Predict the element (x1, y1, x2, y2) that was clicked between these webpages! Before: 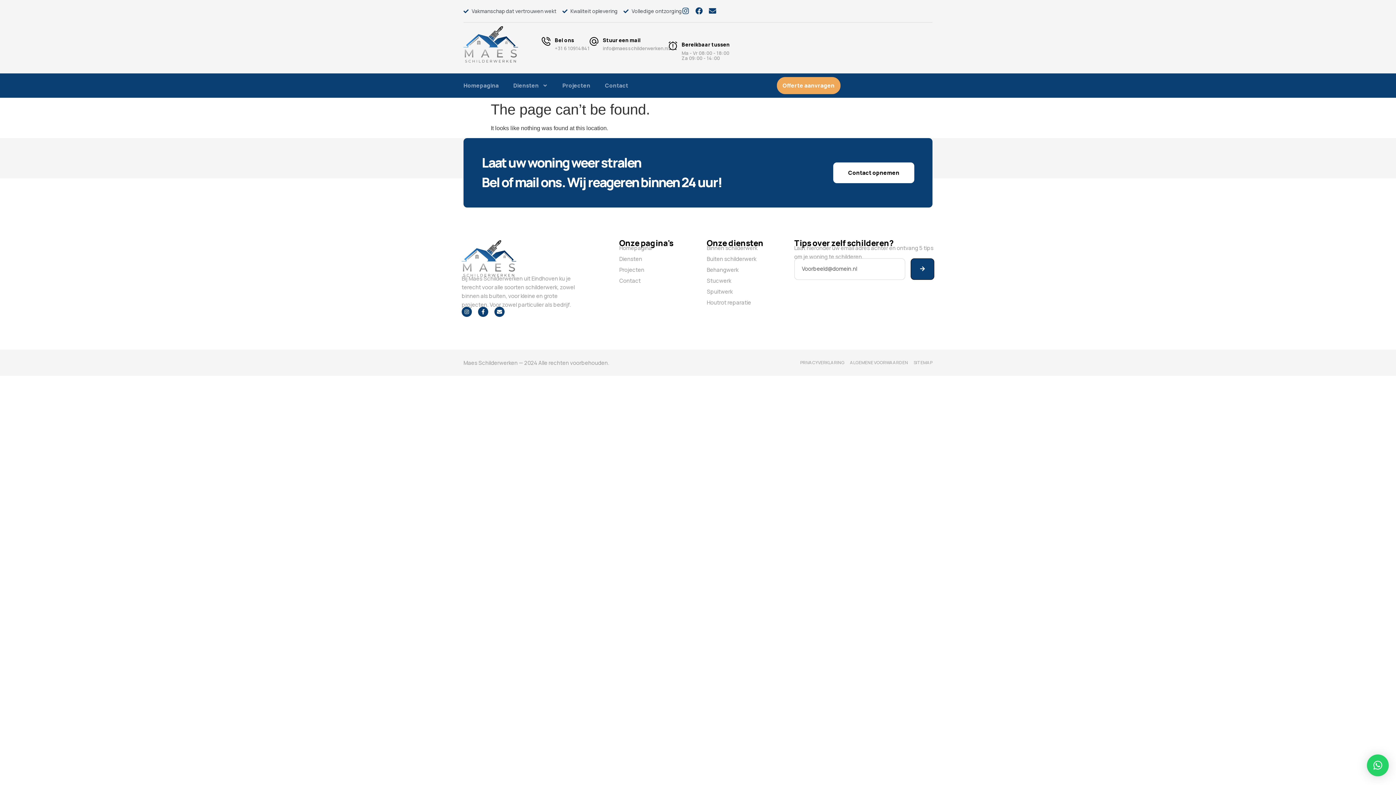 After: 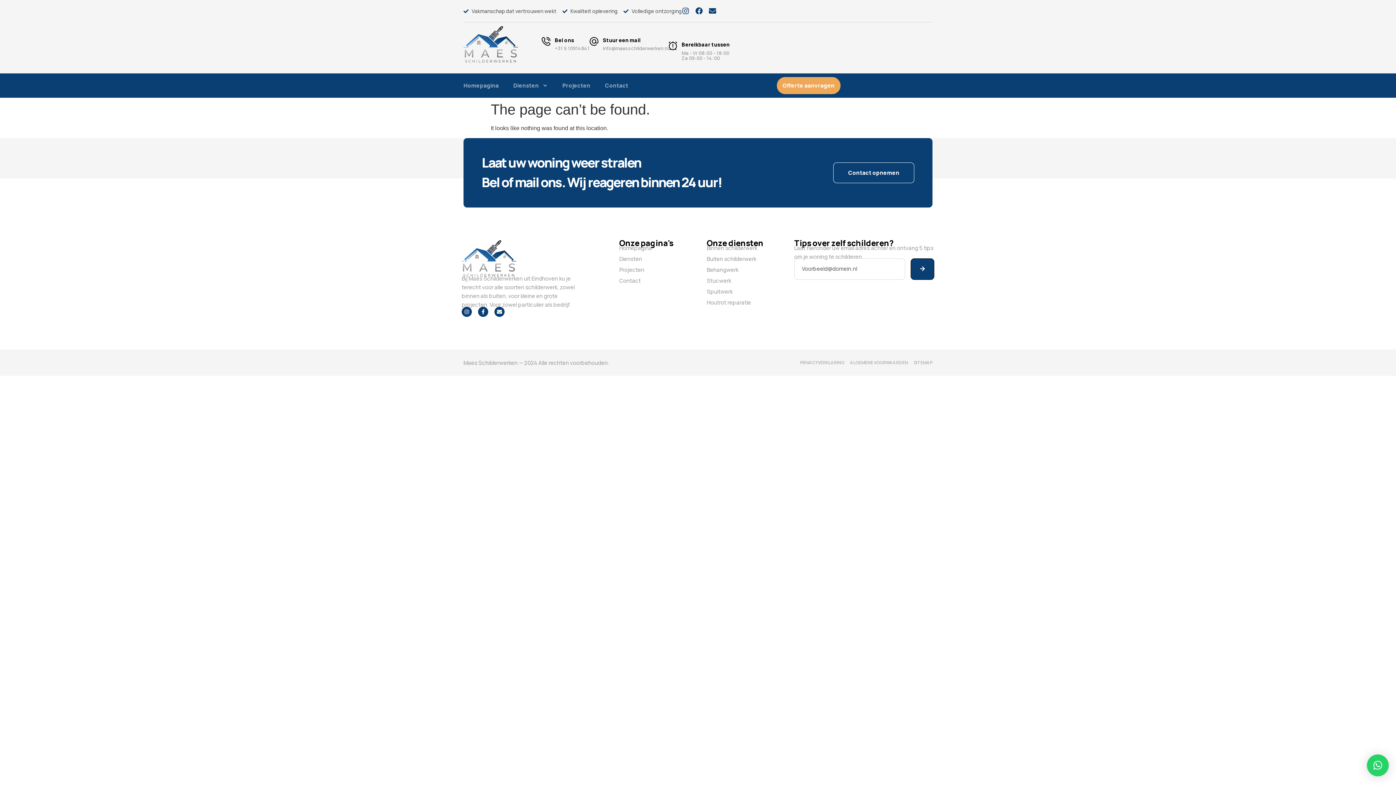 Action: bbox: (833, 162, 914, 183) label: Contact opnemen